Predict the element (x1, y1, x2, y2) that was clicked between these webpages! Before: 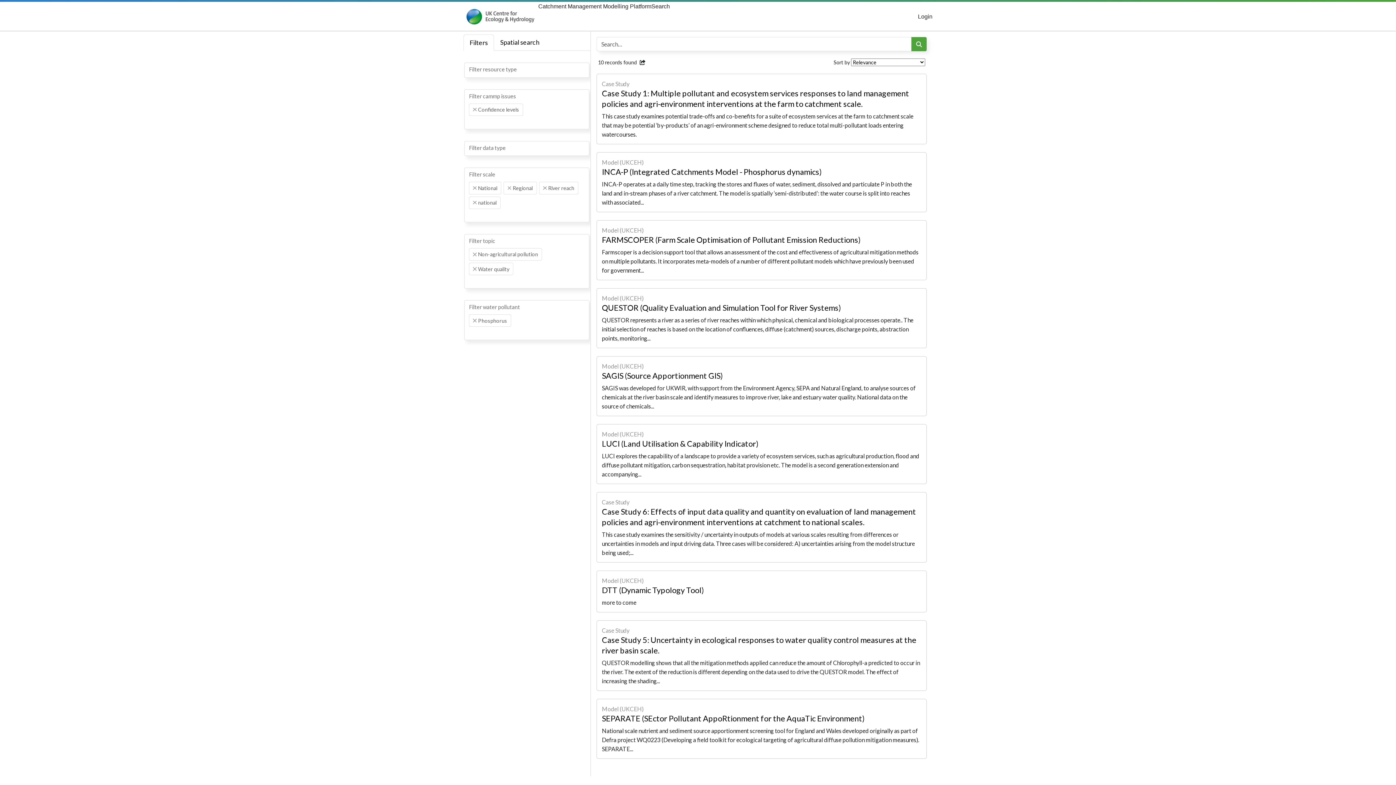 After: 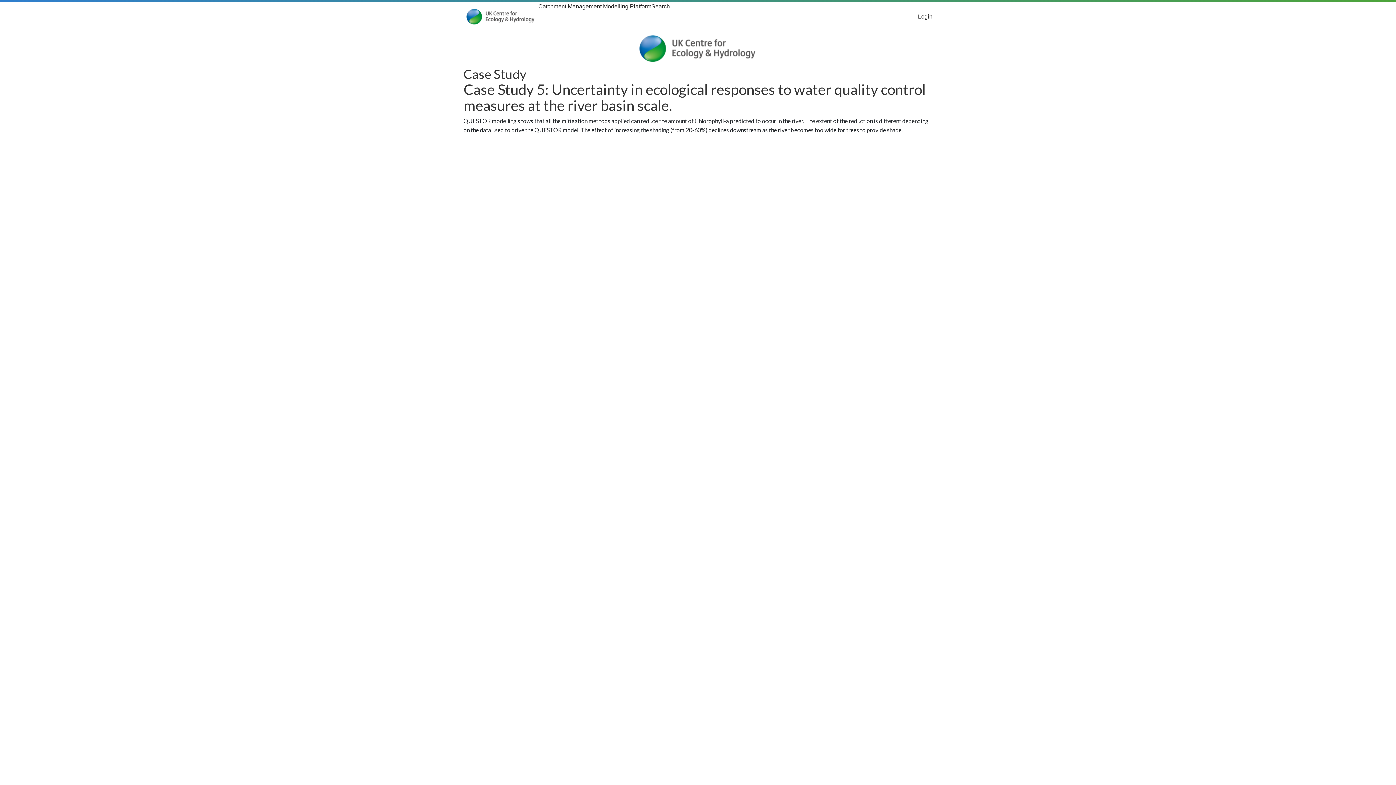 Action: bbox: (596, 620, 926, 691) label: Case Study
Case Study 5: Uncertainty in ecological responses to water quality control measures at the river basin scale.
QUESTOR modelling shows that all the mitigation methods applied can reduce the amount of Chlorophyll-a predicted to occur in the river. The extent of the reduction is different depending on the data used to drive the QUESTOR model. The effect of increasing the shading...